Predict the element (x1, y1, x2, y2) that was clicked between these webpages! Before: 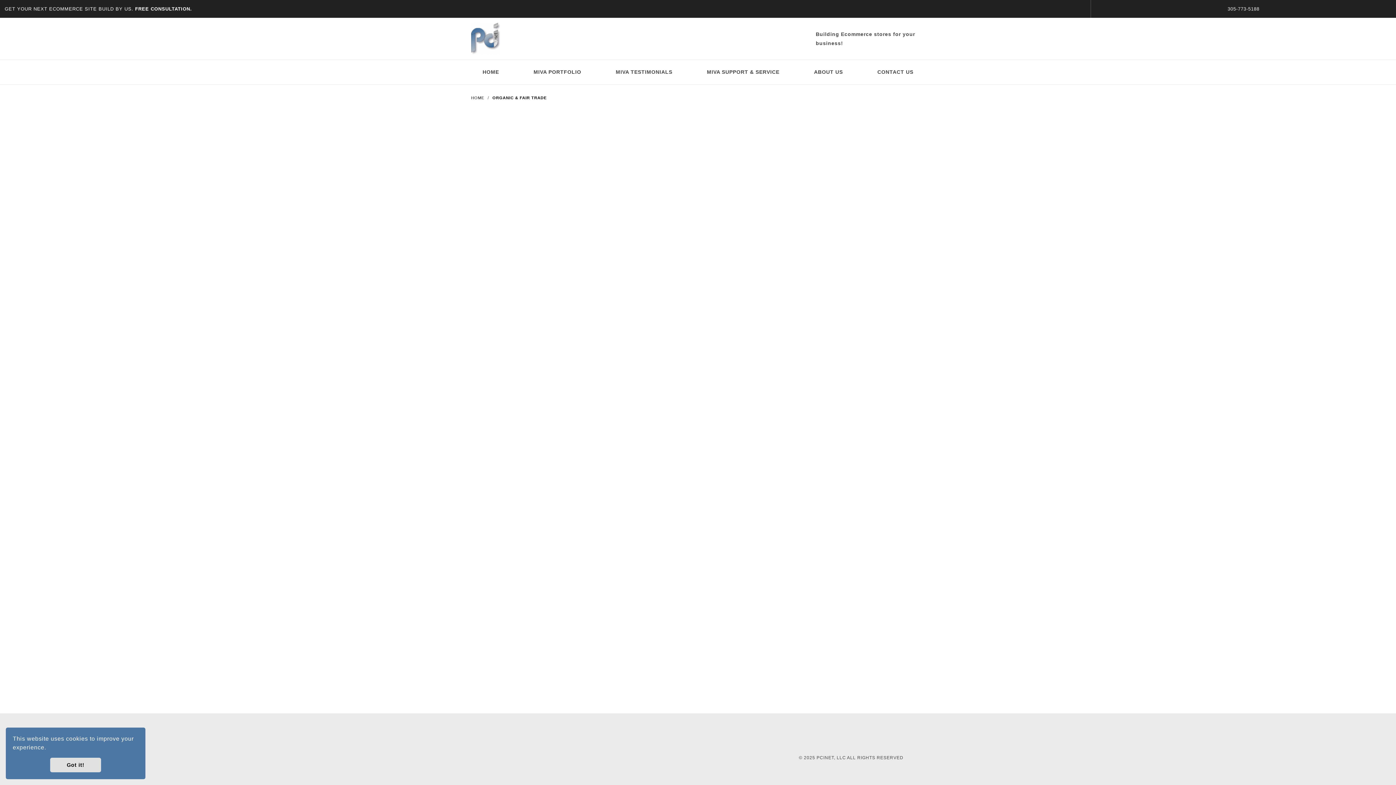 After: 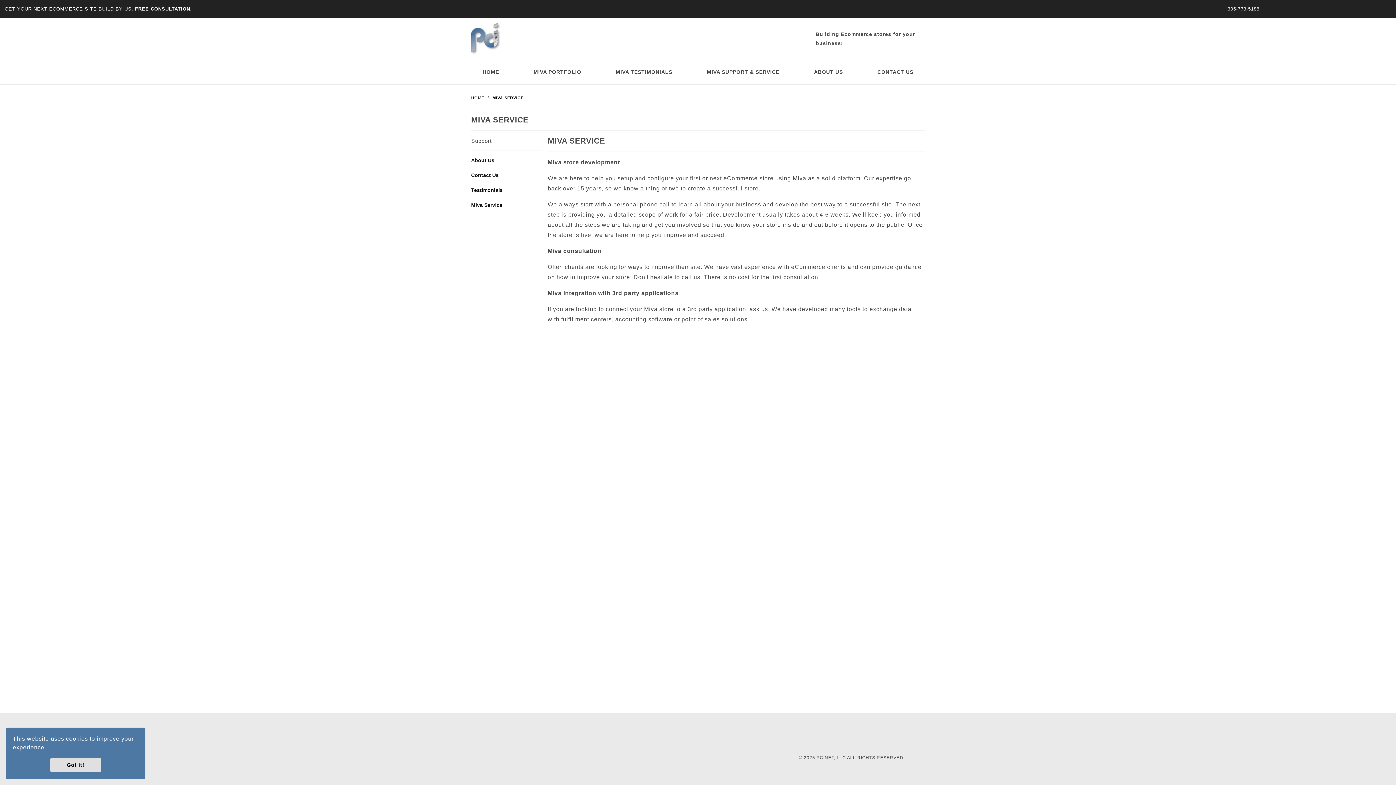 Action: bbox: (689, 65, 796, 79) label: MIVA SUPPORT & SERVICE